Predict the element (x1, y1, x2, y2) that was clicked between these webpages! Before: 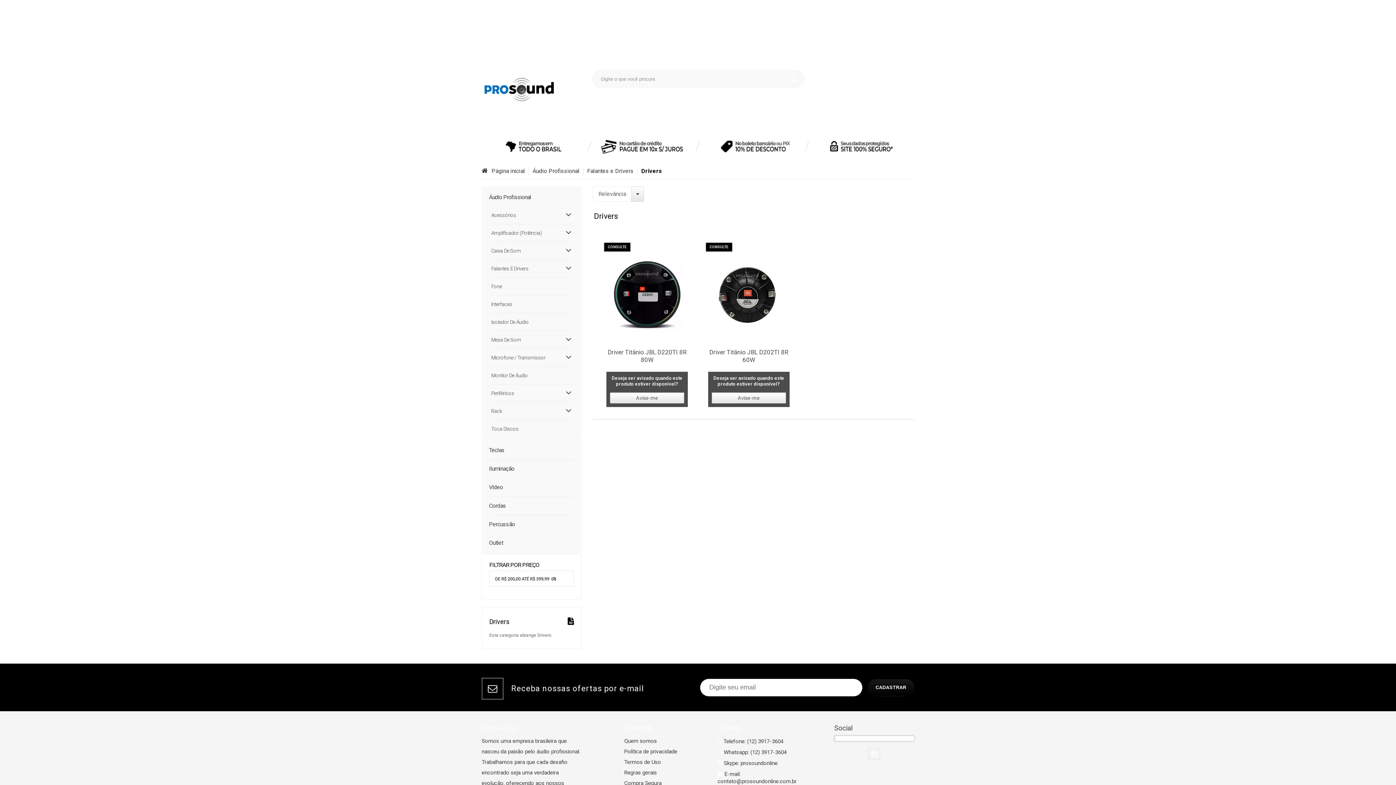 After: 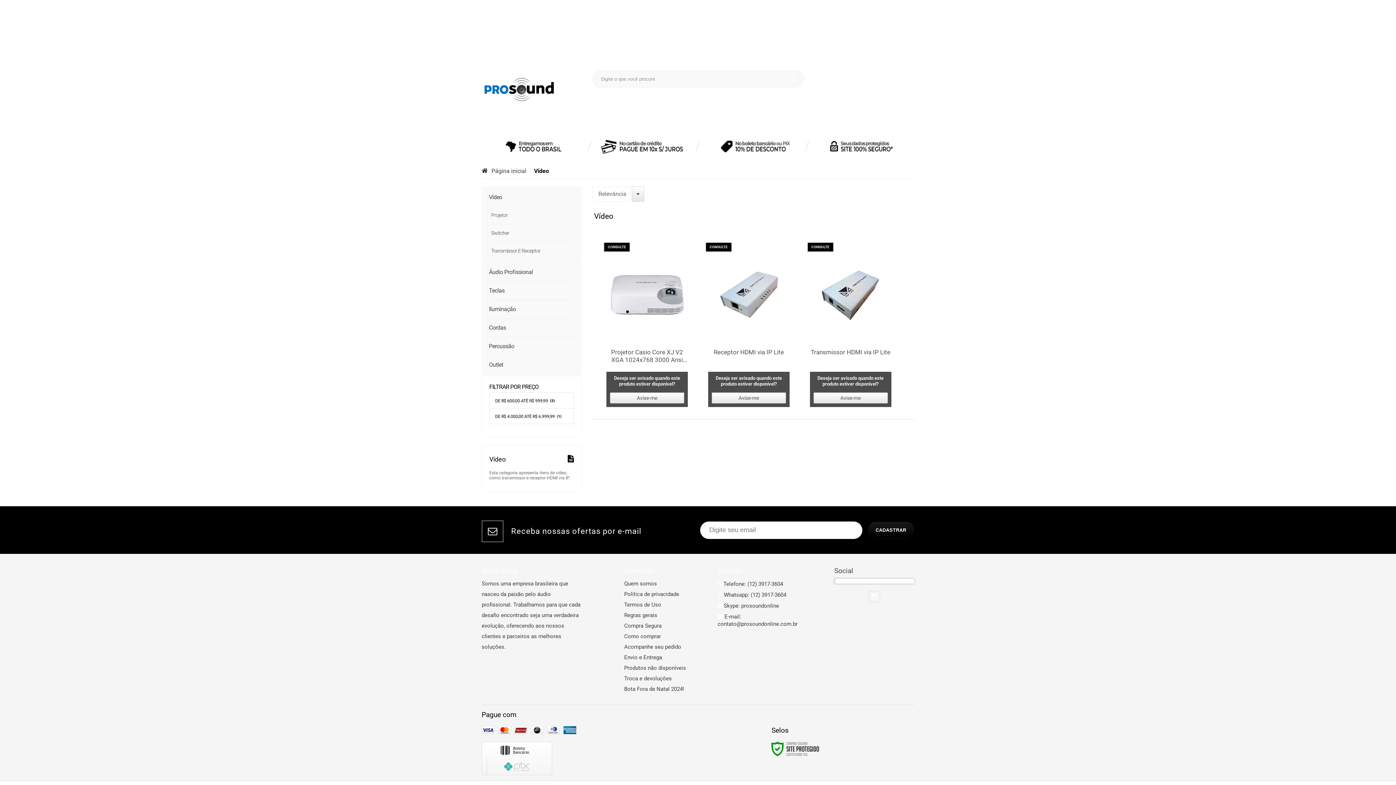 Action: label: Vídeo bbox: (489, 478, 574, 497)